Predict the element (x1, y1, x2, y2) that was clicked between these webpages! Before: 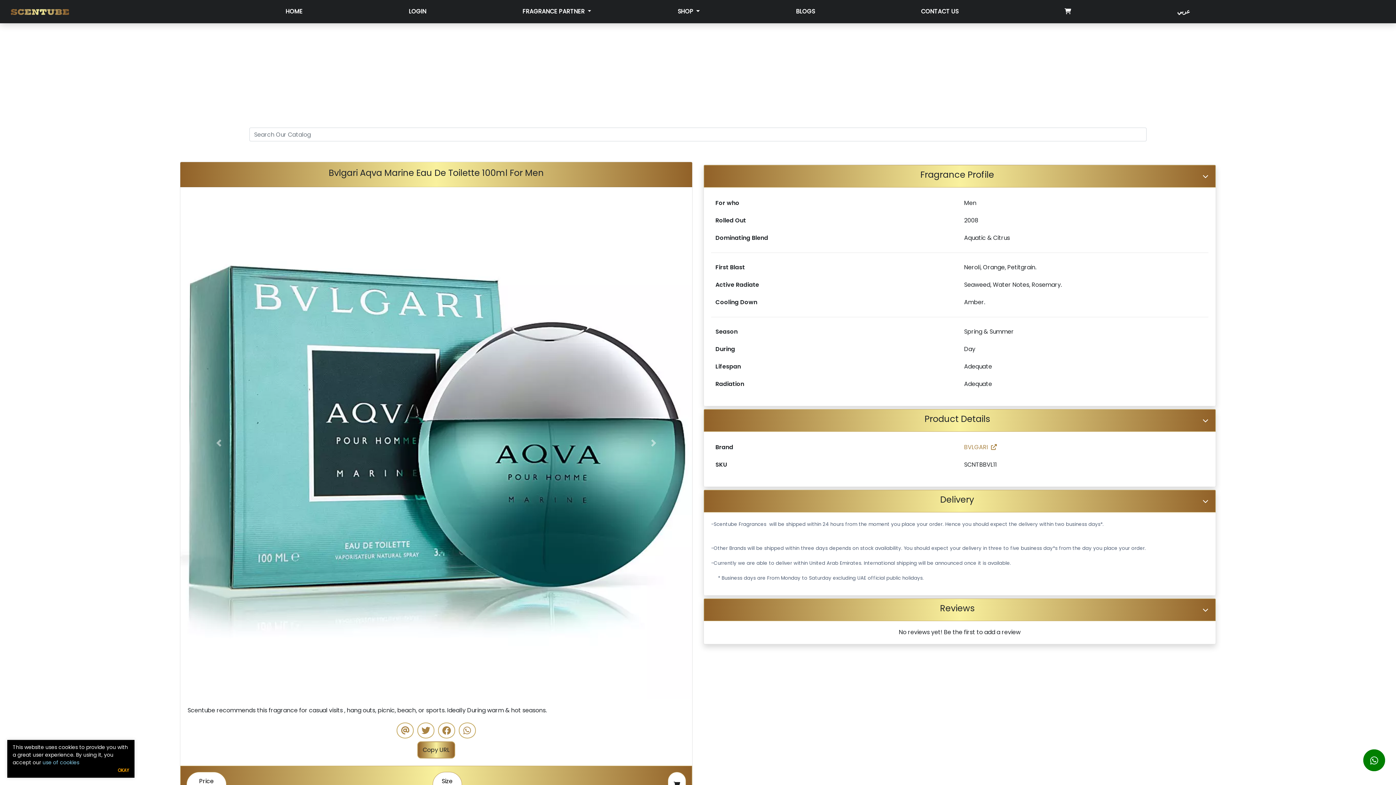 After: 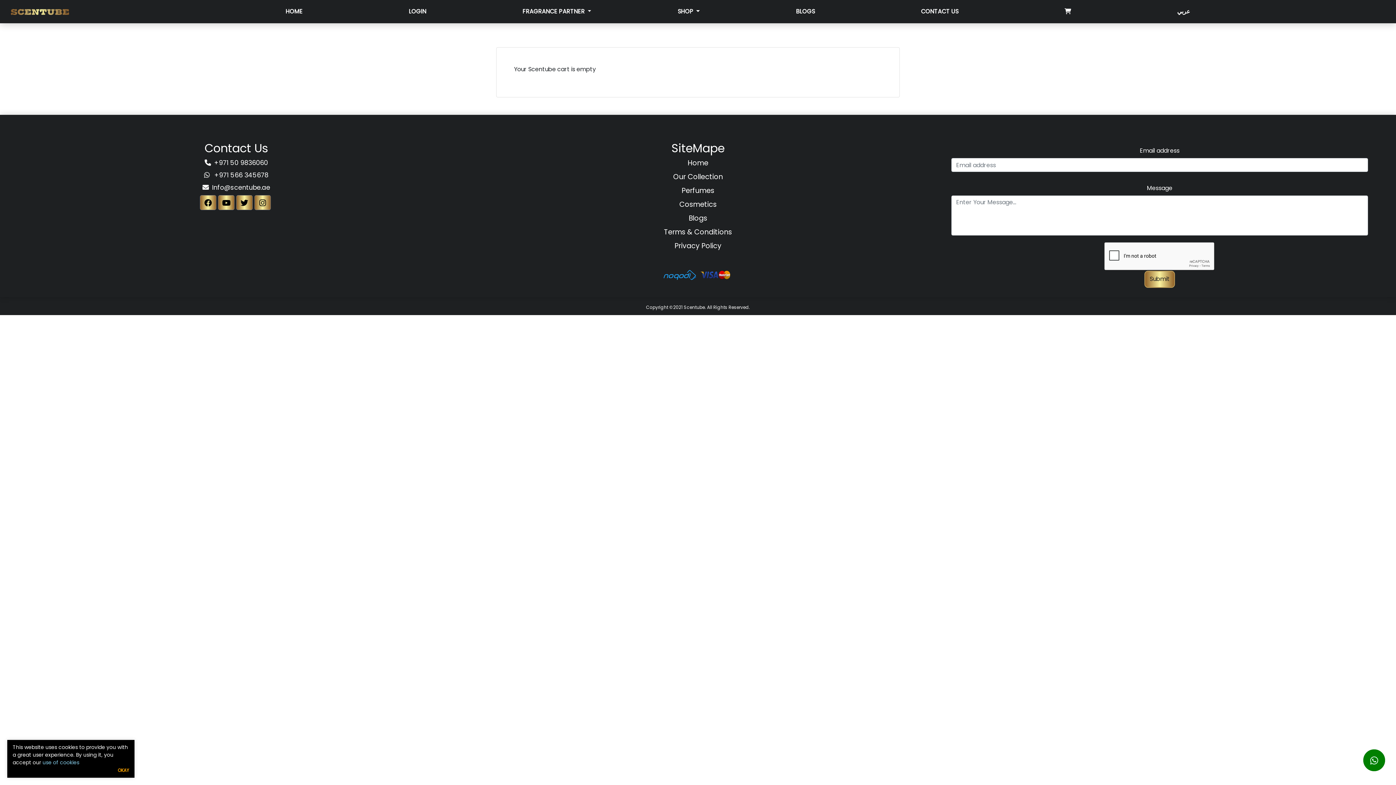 Action: bbox: (1064, 7, 1071, 15)